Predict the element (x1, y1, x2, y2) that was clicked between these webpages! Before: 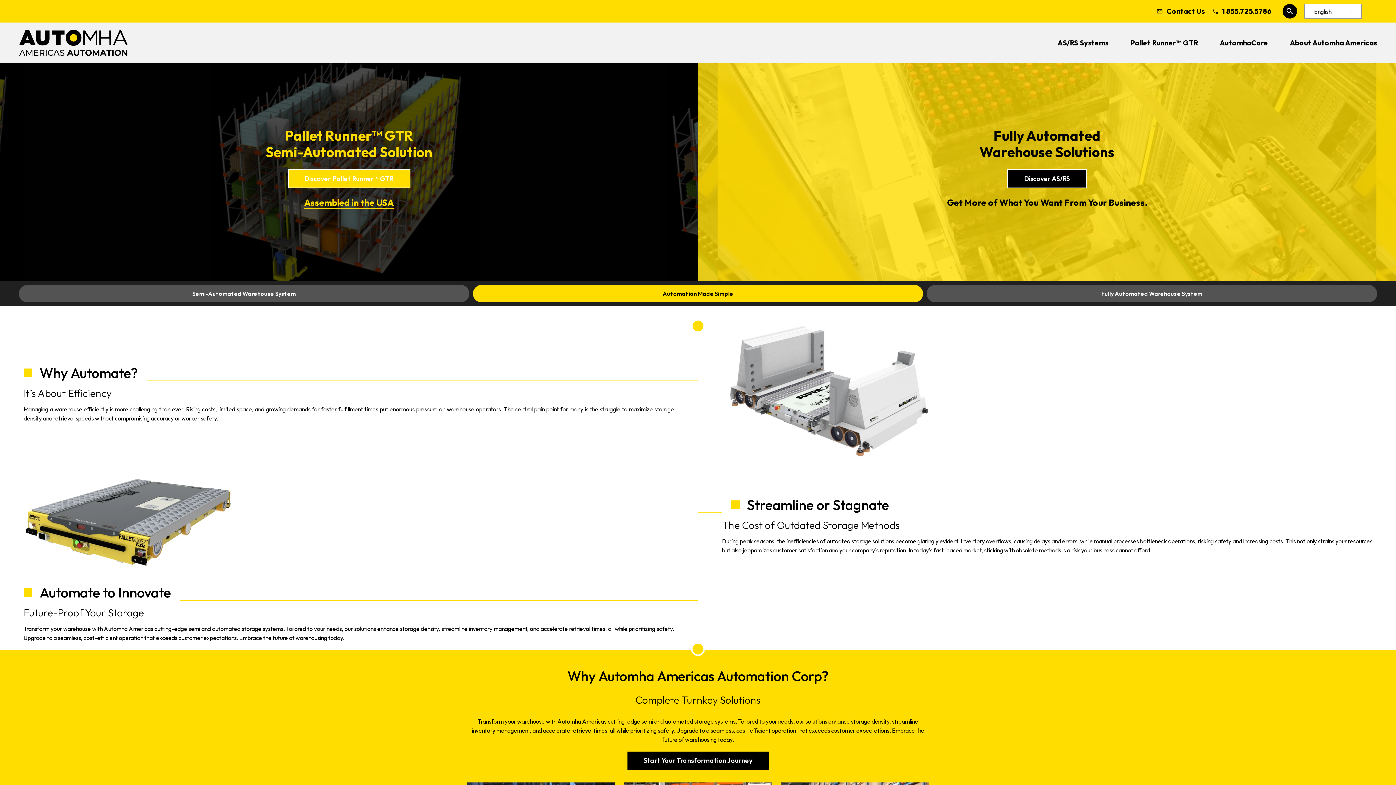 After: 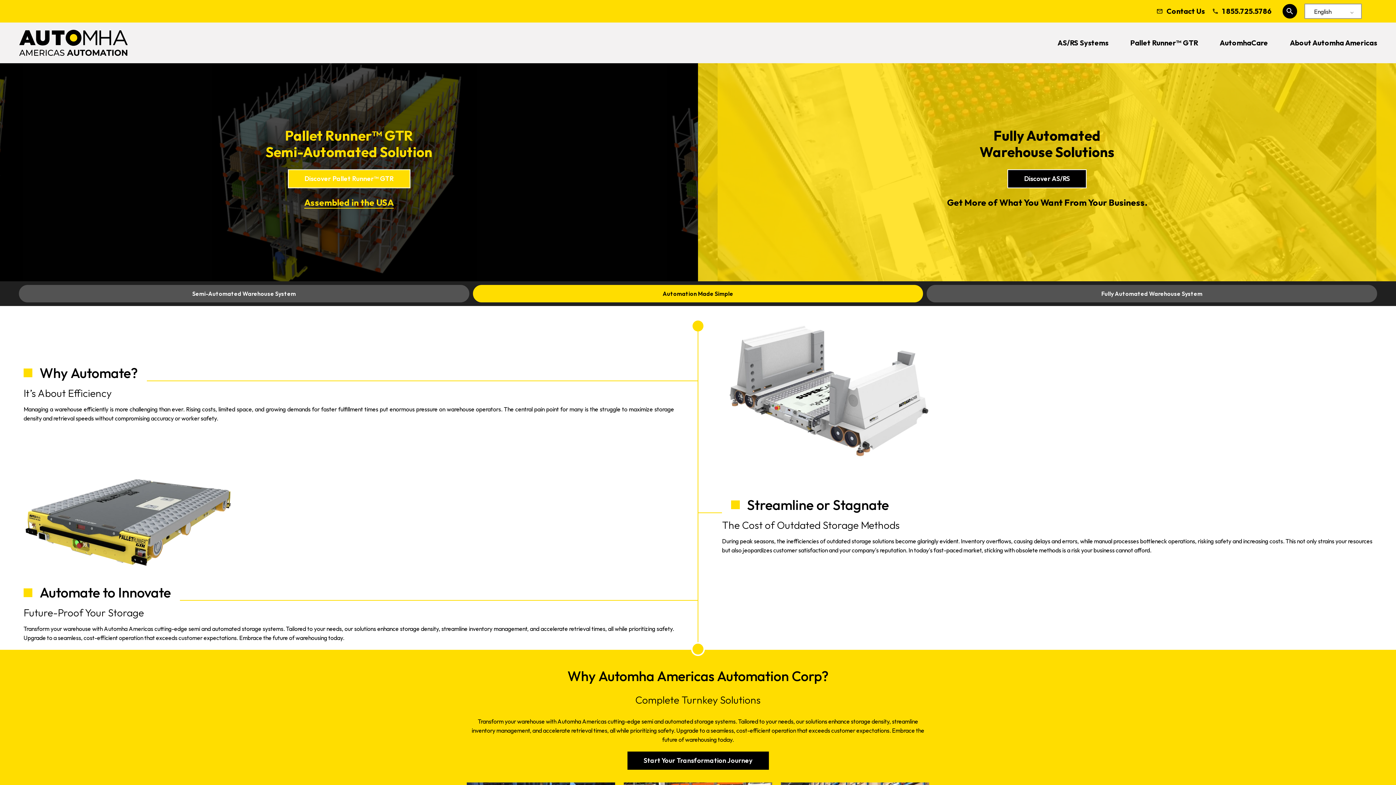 Action: label: Assembled in the USA bbox: (304, 196, 393, 207)